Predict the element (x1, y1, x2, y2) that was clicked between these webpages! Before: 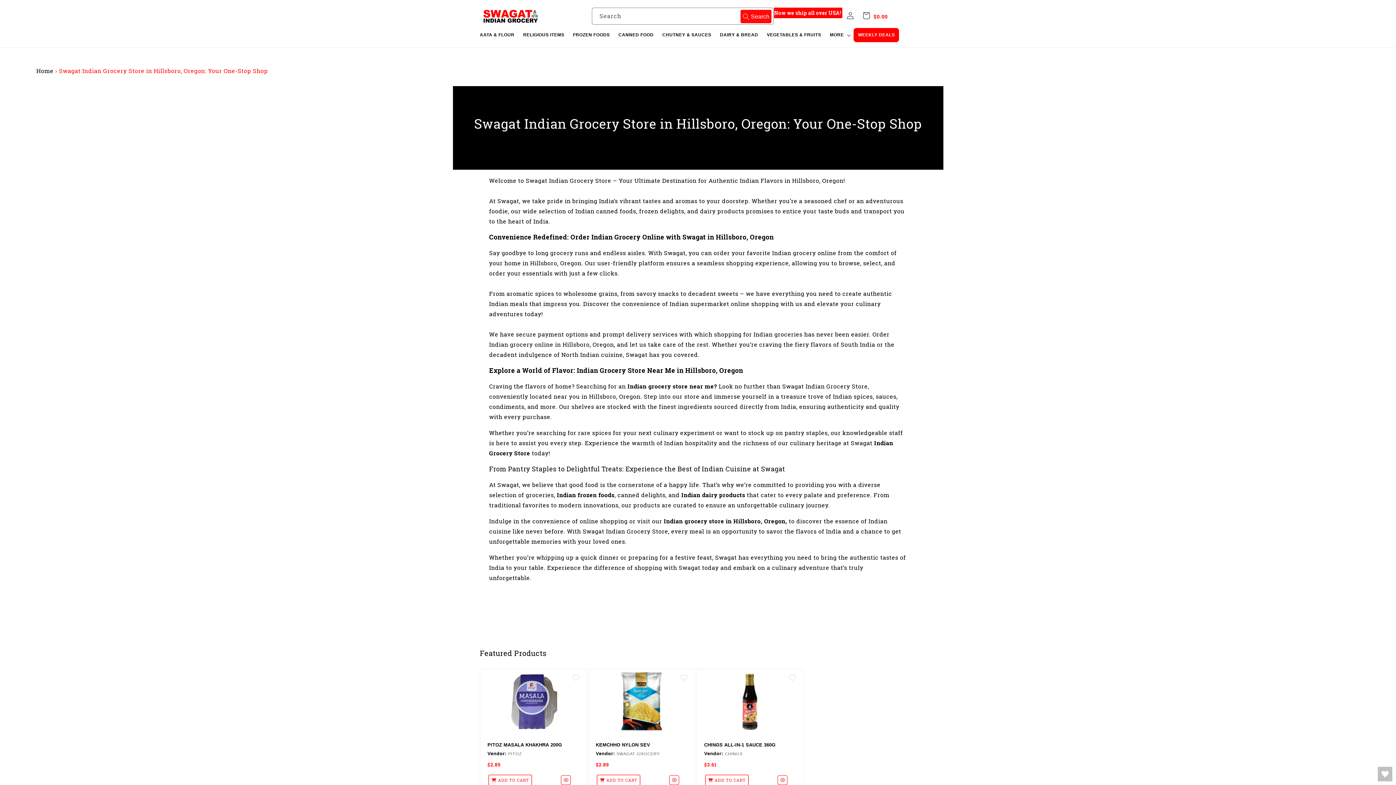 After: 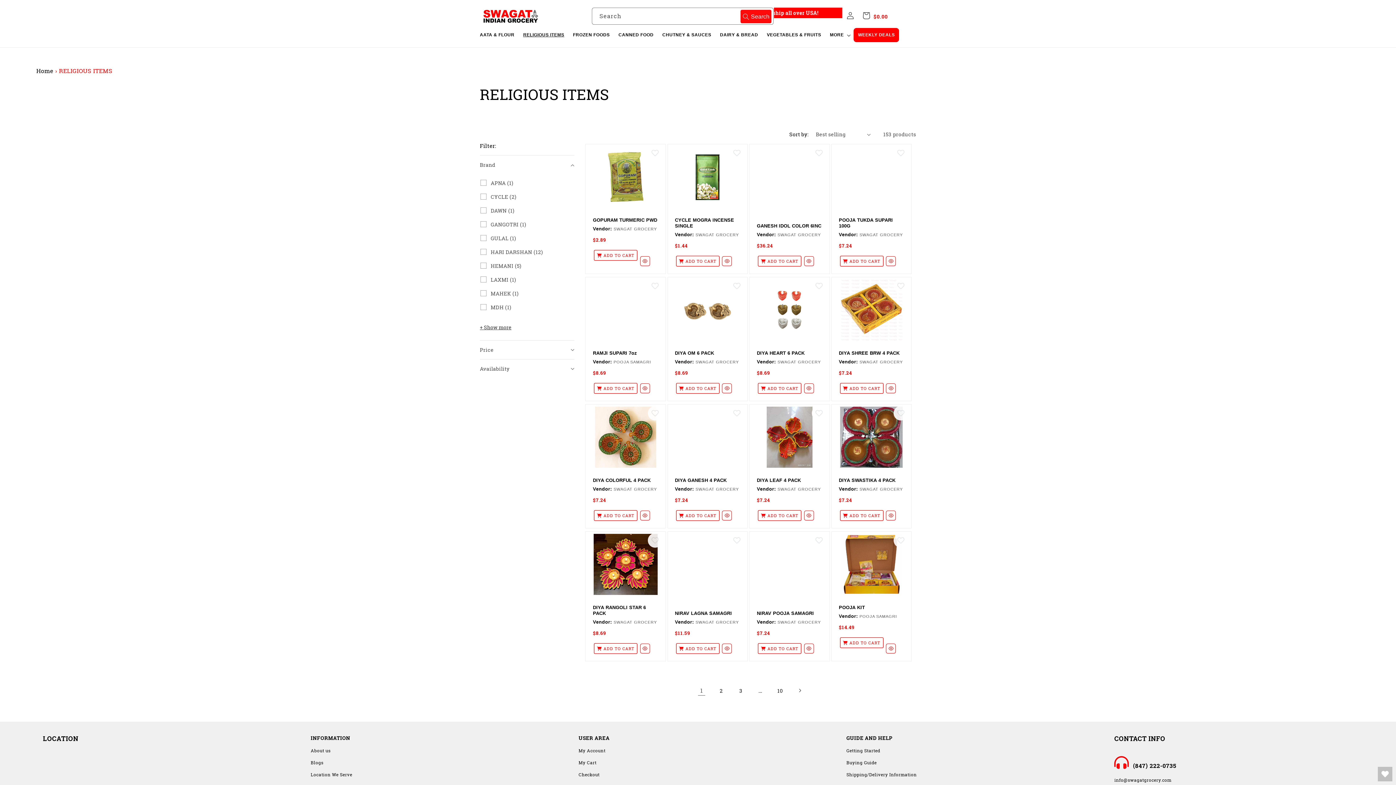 Action: bbox: (518, 28, 568, 42) label: RELIGIOUS ITEMS